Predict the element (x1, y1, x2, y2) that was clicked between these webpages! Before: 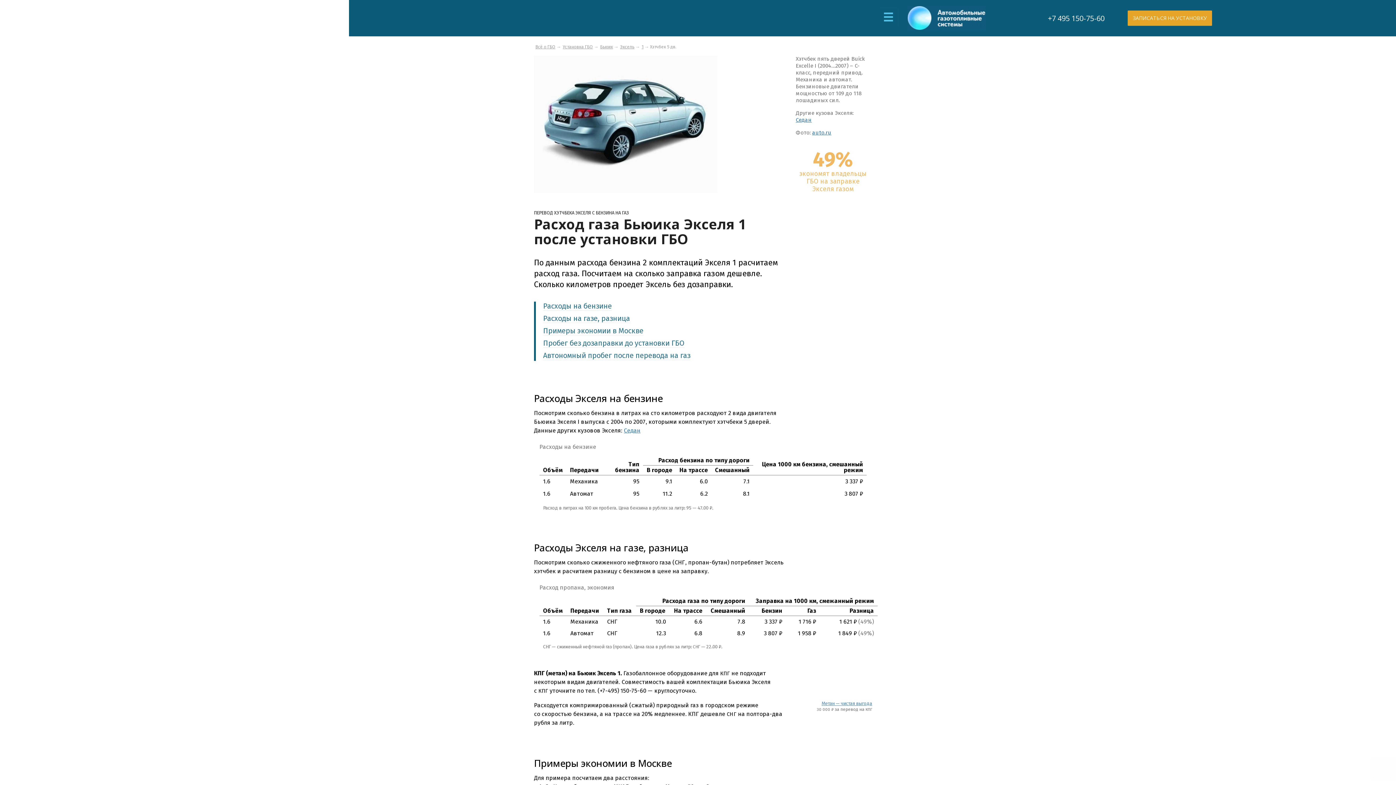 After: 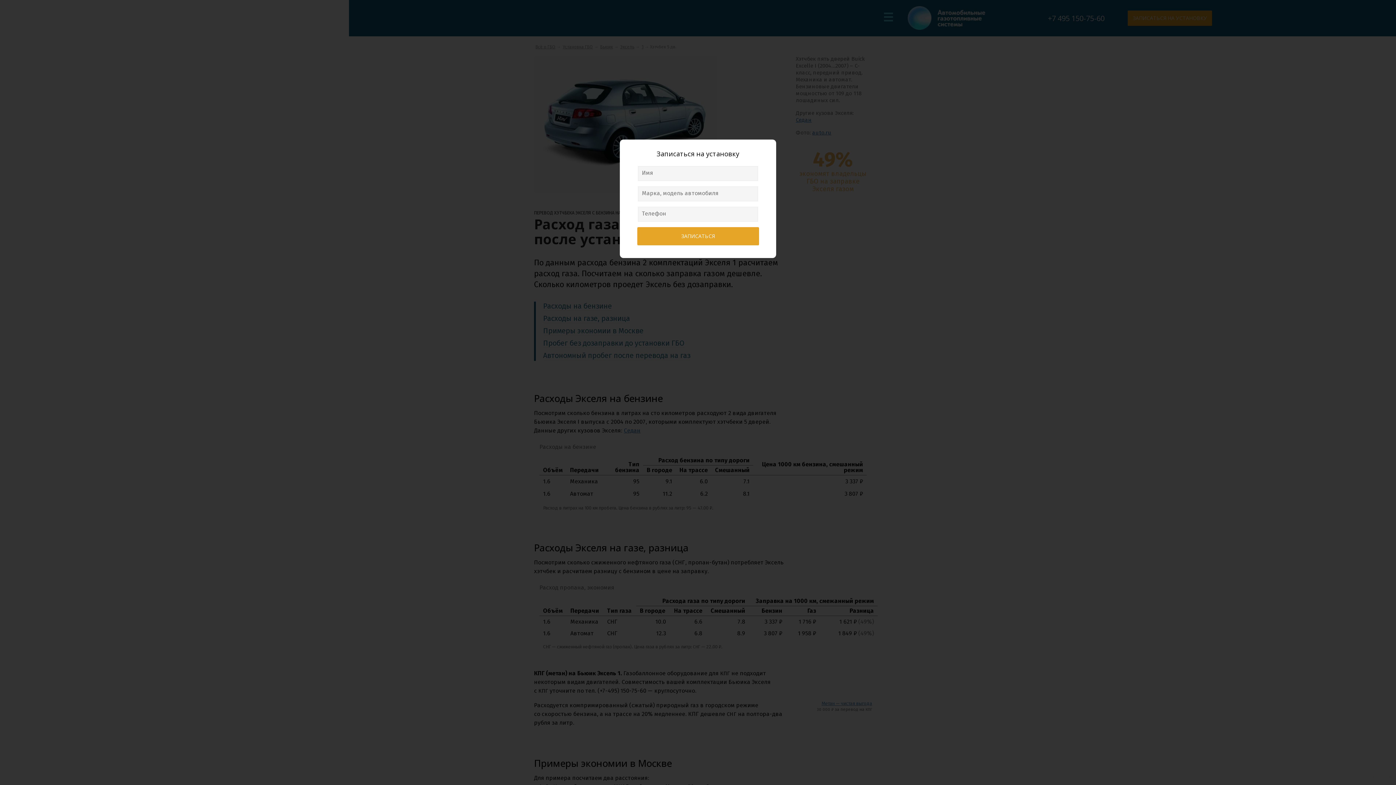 Action: bbox: (1128, 14, 1212, 21) label: ЗАПИСАТЬСЯ НА УСТАНОВКУ